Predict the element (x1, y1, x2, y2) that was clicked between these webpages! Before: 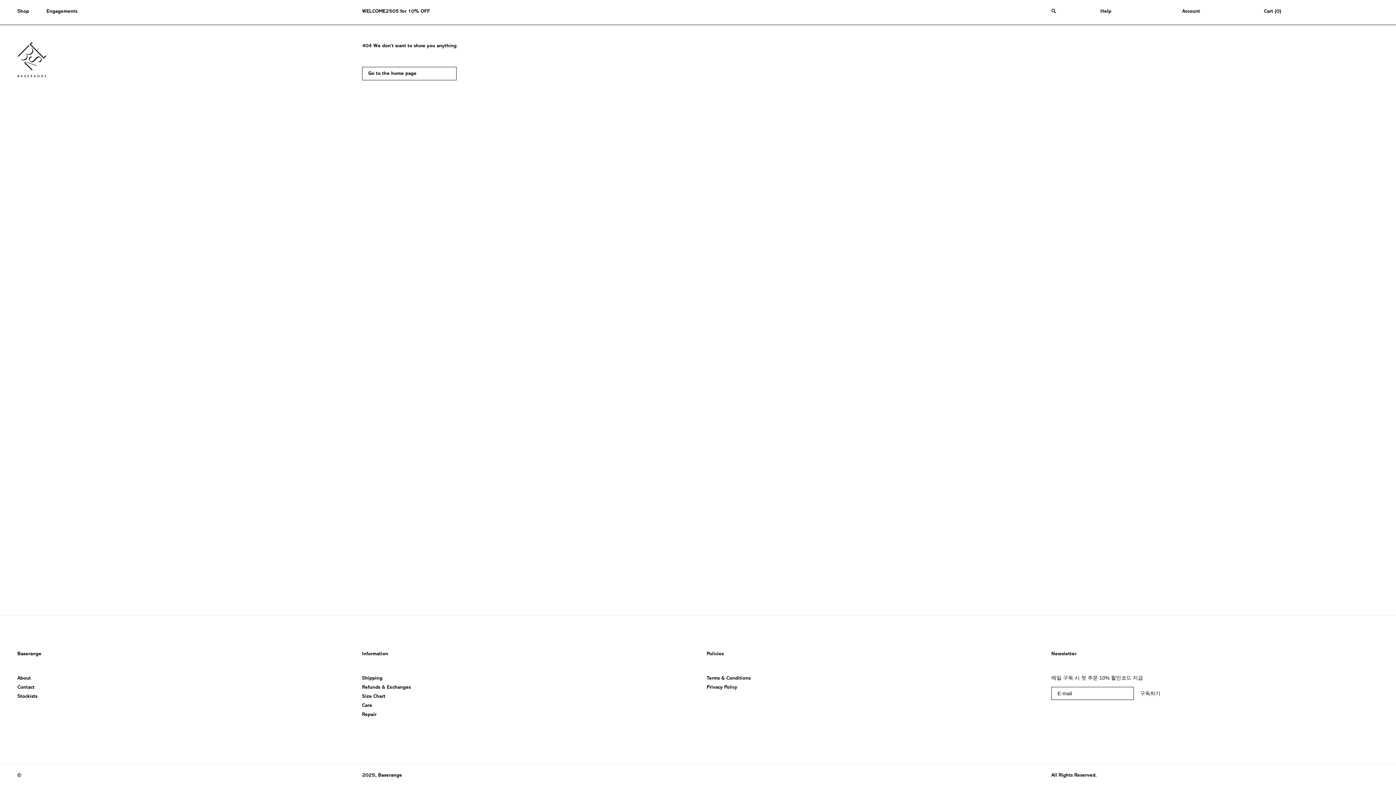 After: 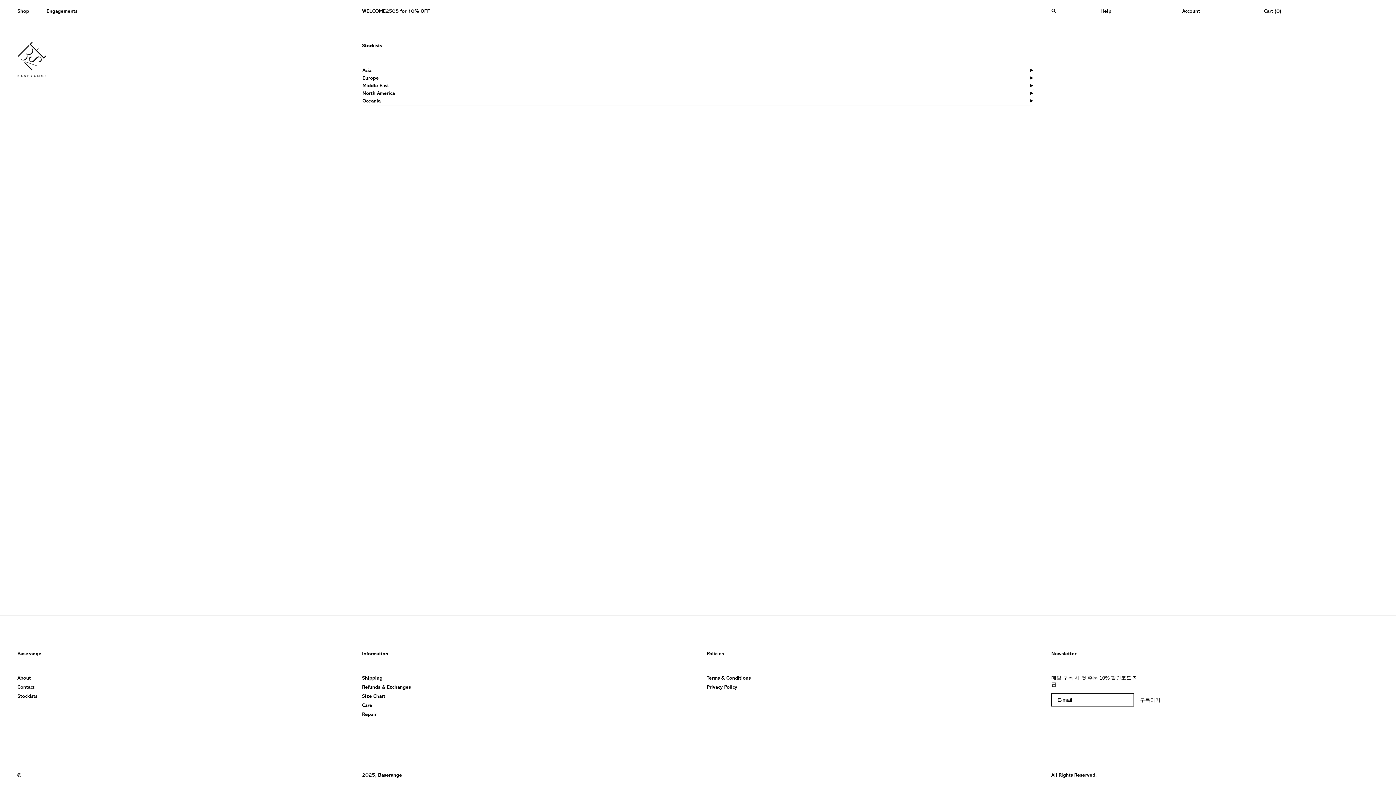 Action: bbox: (17, 693, 37, 700) label: Stockists